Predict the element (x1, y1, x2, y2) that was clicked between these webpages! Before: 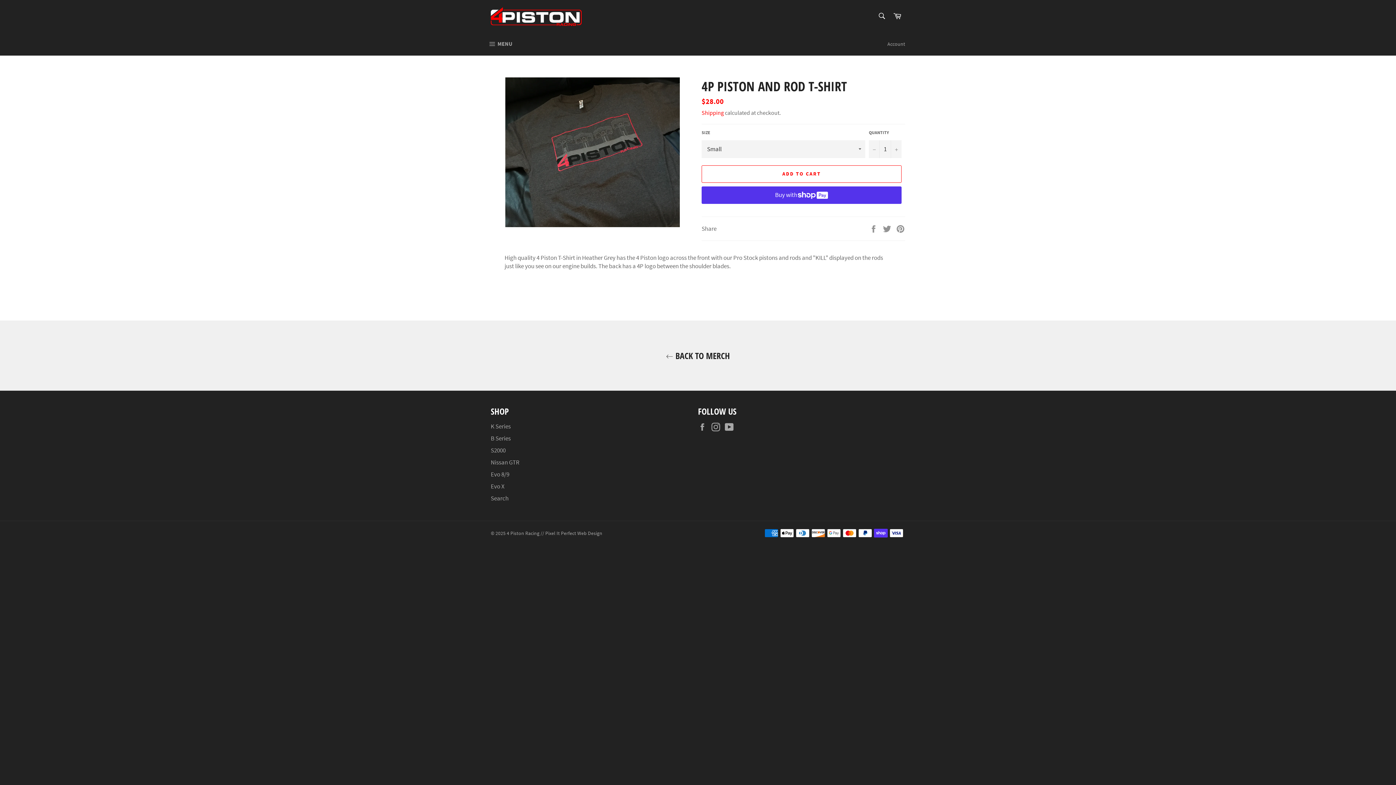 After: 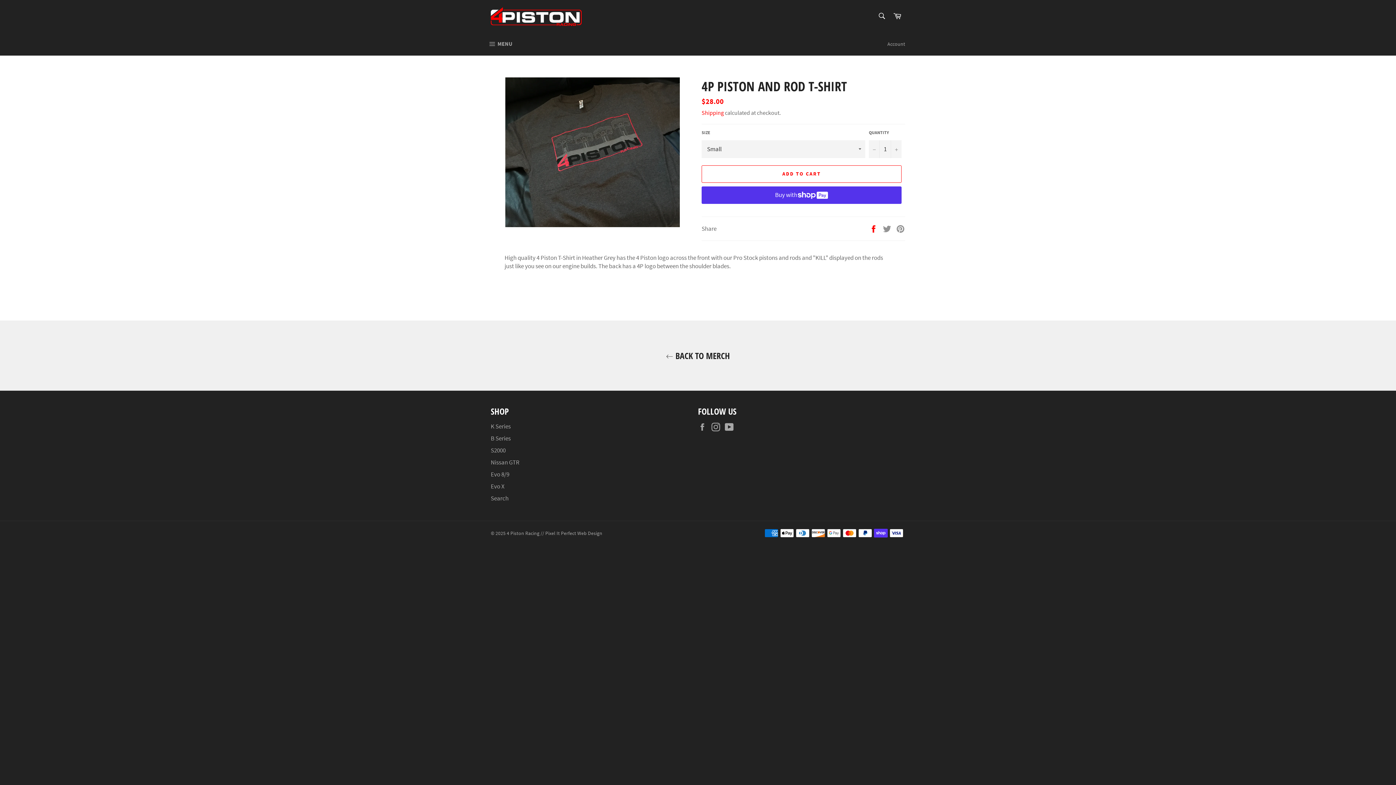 Action: bbox: (869, 224, 879, 232) label:  
Share on Facebook